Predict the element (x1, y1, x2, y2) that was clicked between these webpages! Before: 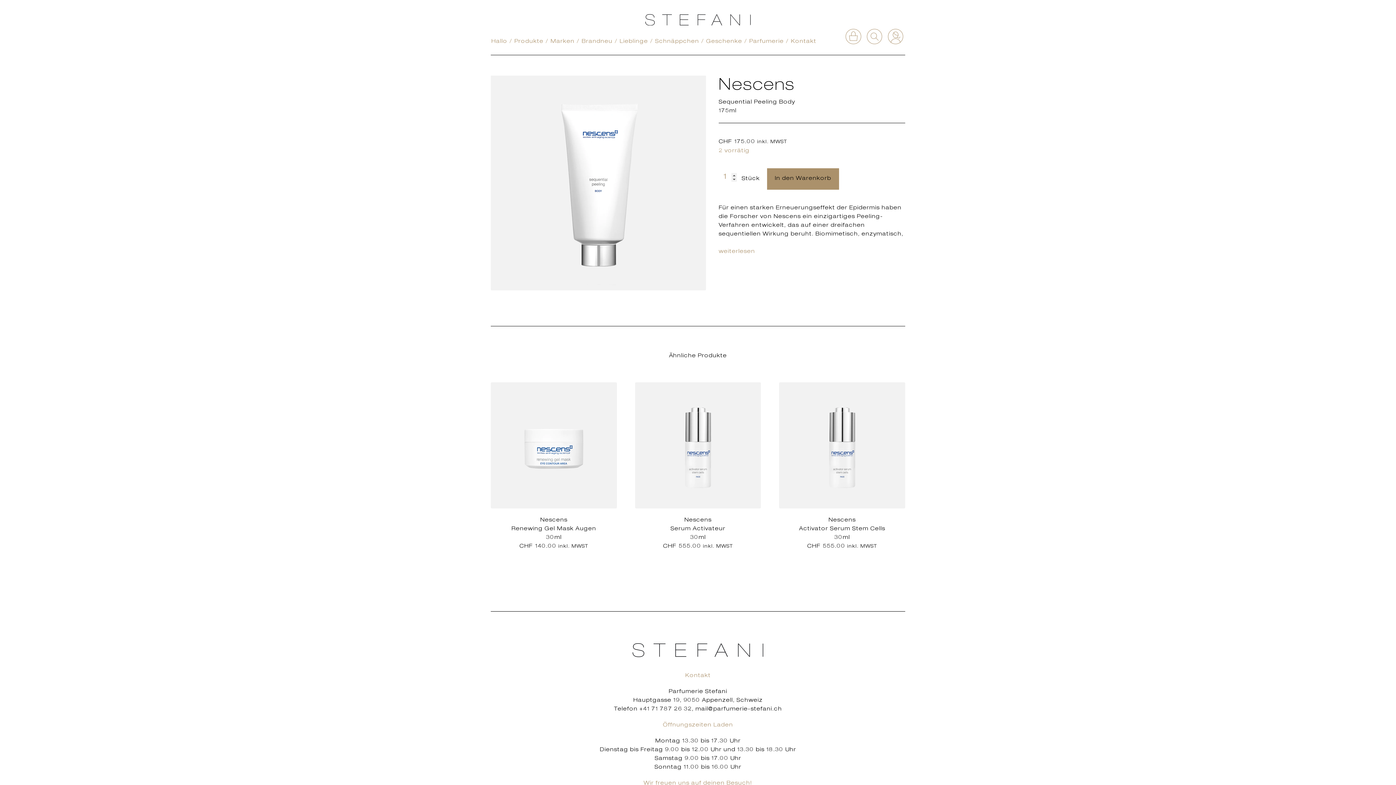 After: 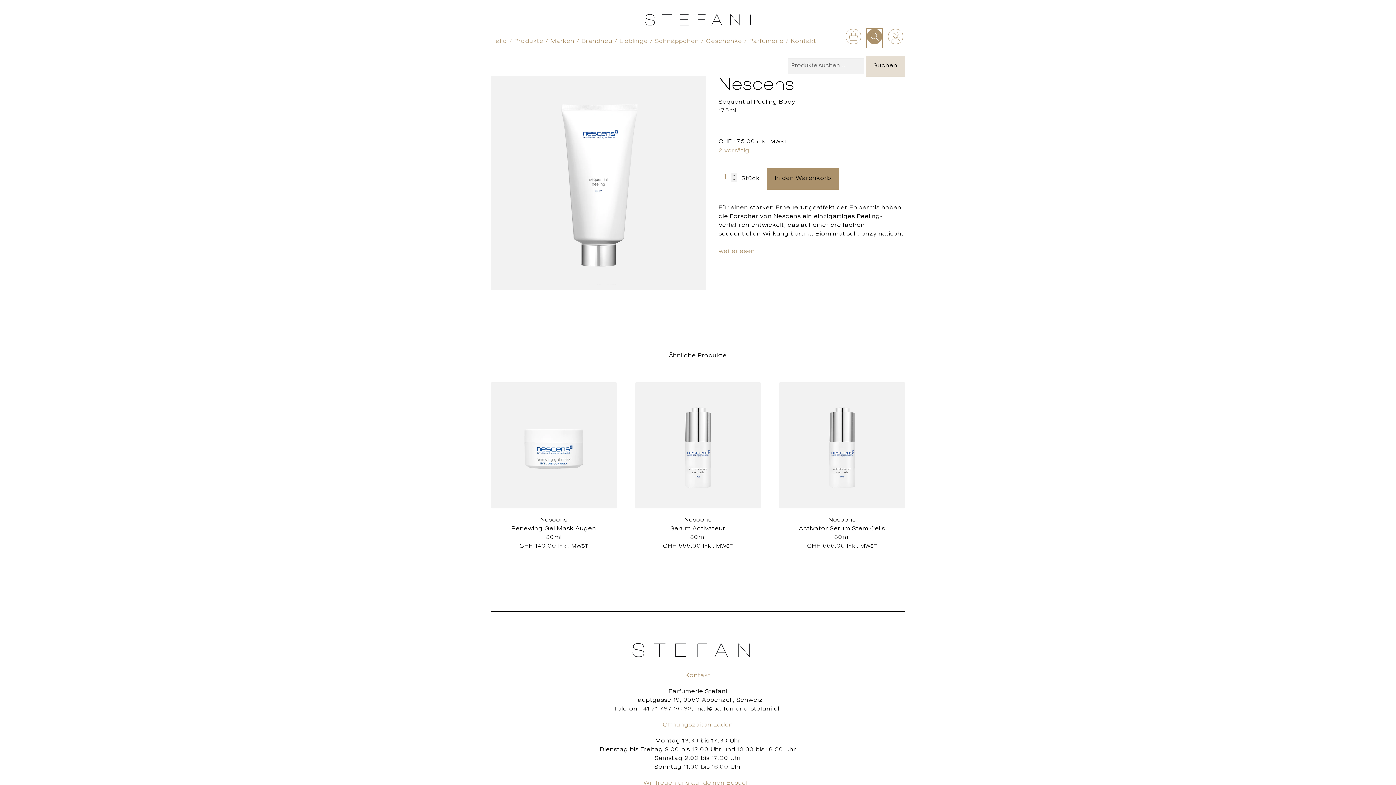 Action: bbox: (866, 28, 882, 47) label: Suche